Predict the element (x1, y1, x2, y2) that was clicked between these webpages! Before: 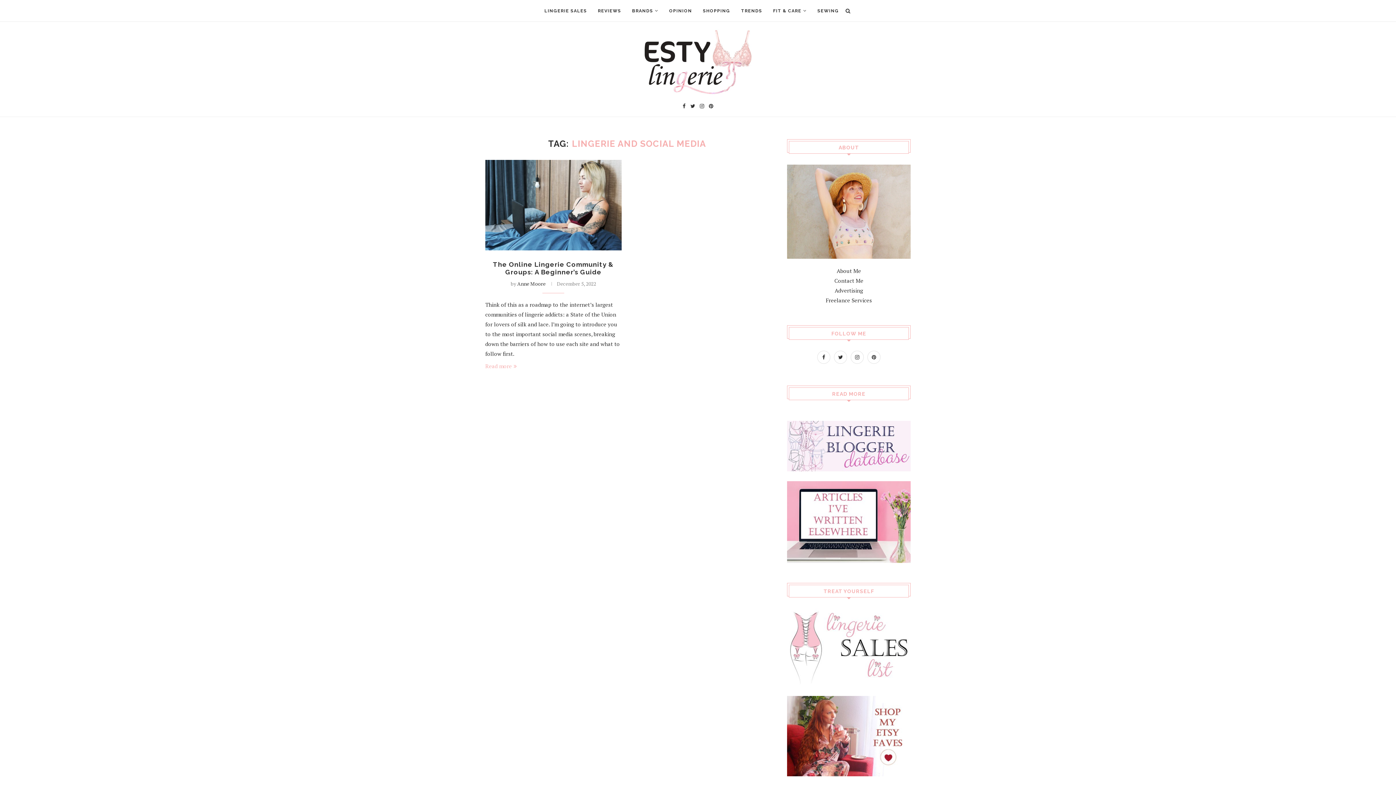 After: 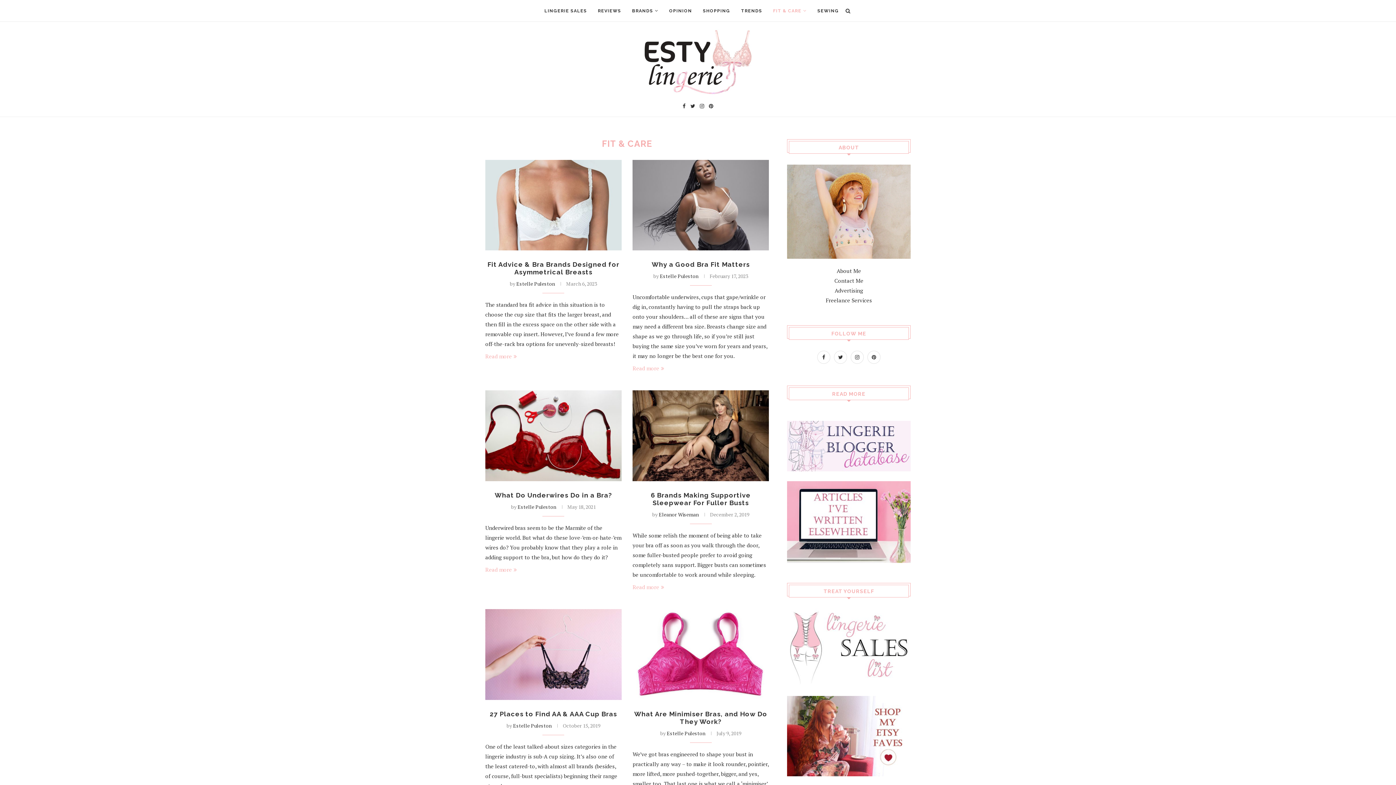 Action: bbox: (773, 0, 806, 21) label: FIT & CARE